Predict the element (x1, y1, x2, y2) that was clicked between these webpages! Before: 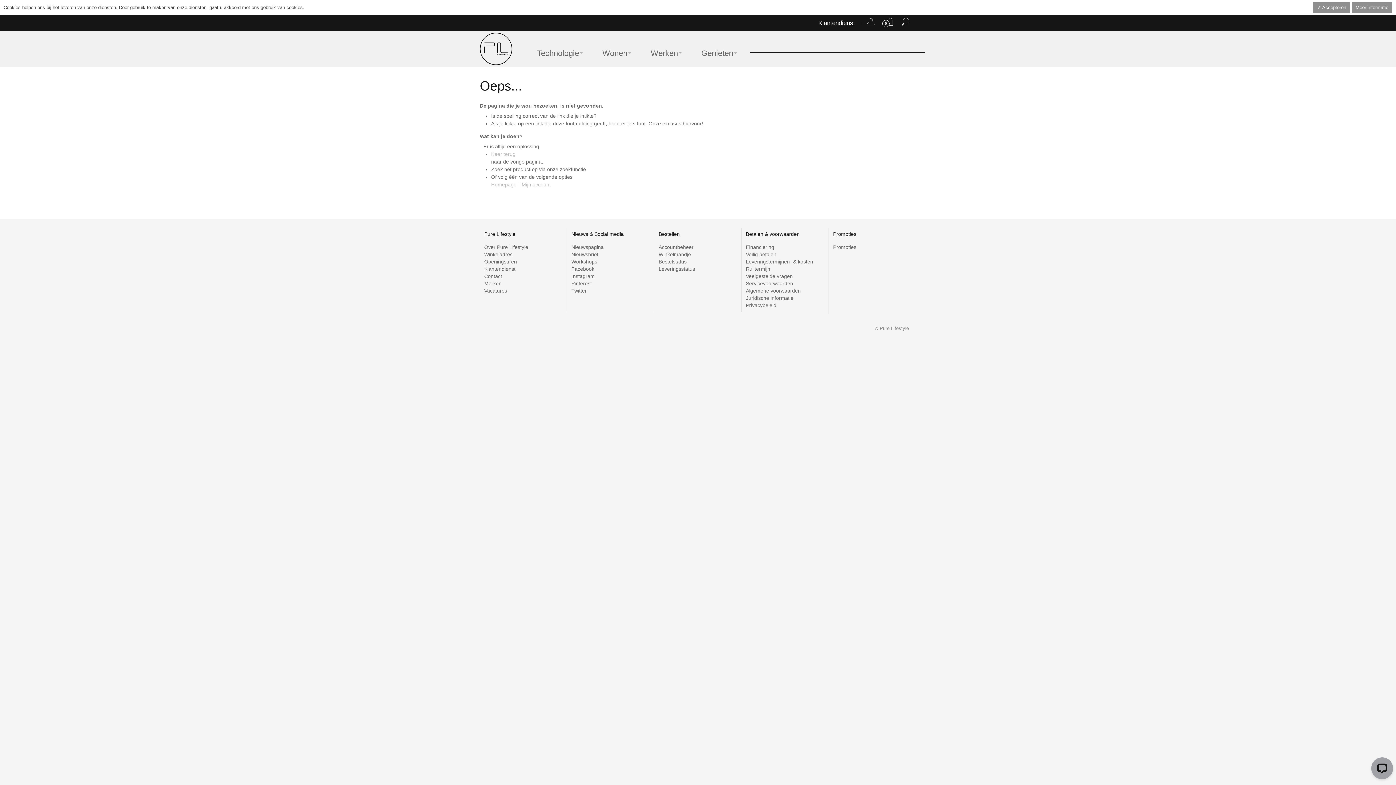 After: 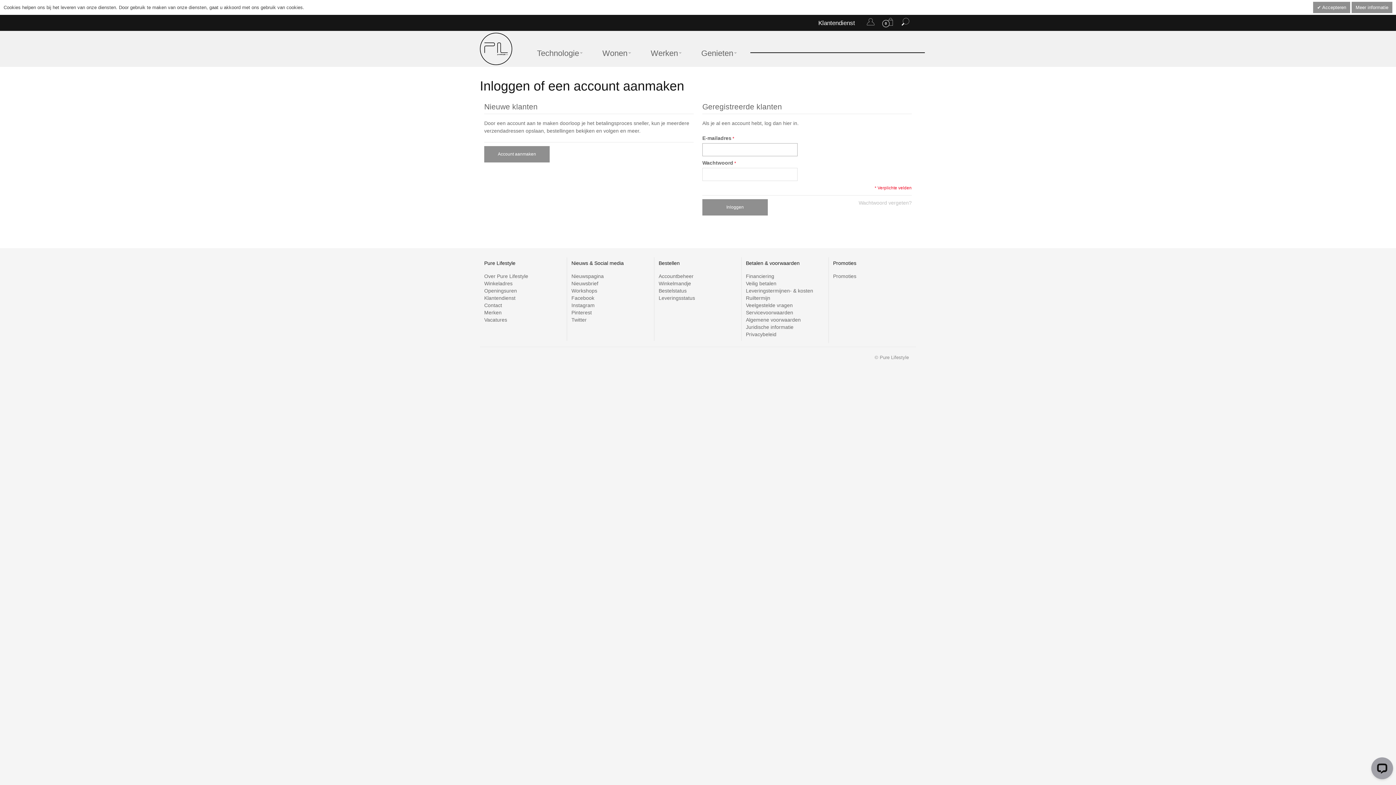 Action: label: Accountbeheer bbox: (658, 244, 693, 250)